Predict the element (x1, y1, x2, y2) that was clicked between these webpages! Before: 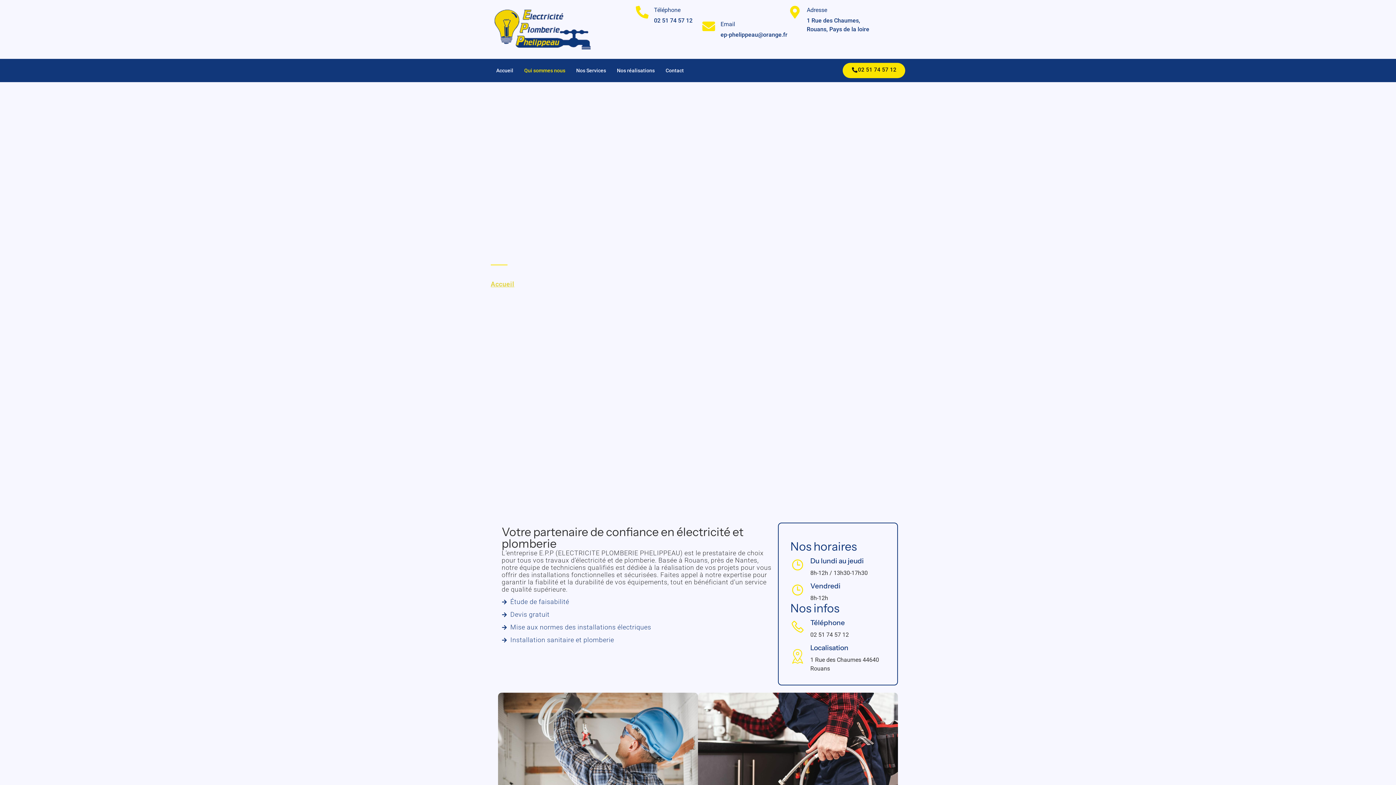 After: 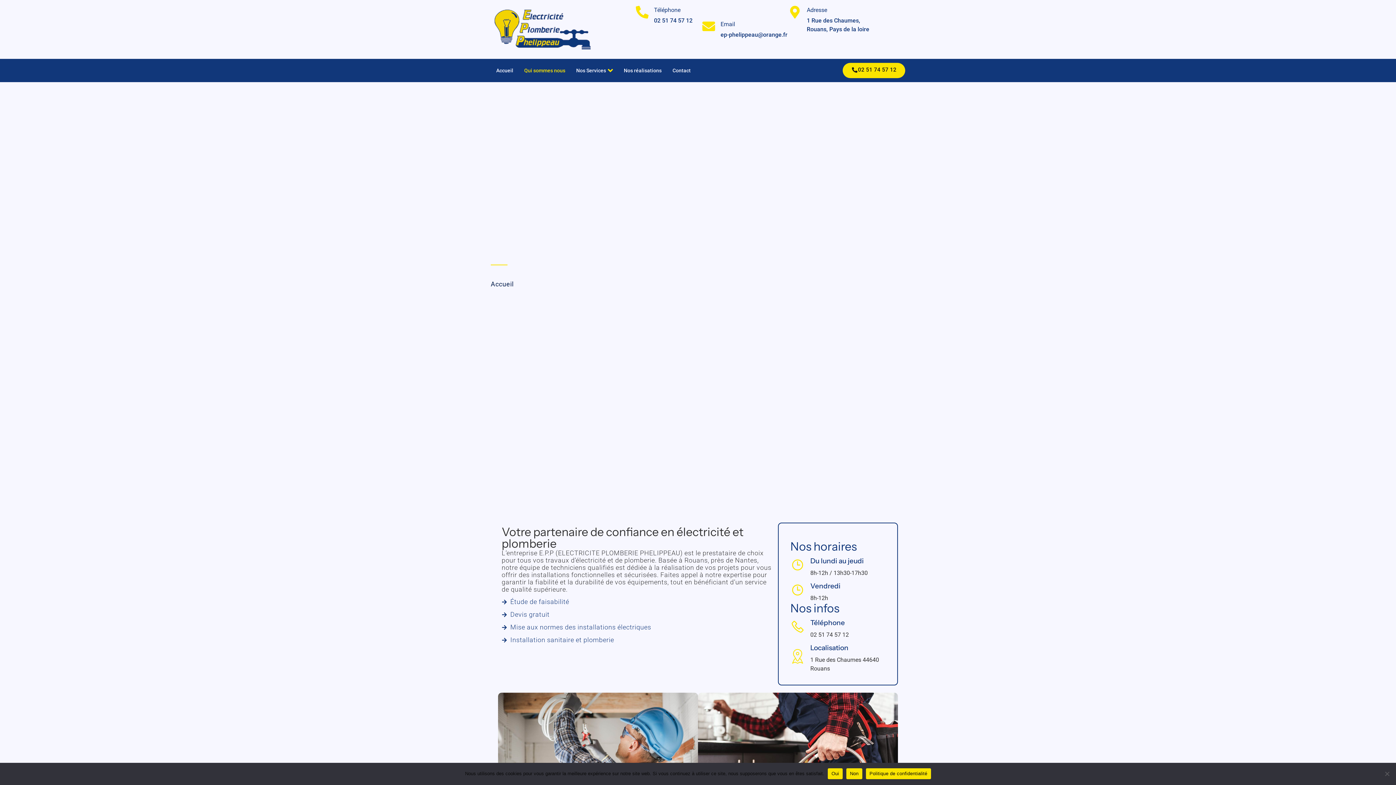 Action: bbox: (490, 280, 514, 287) label: Accueil